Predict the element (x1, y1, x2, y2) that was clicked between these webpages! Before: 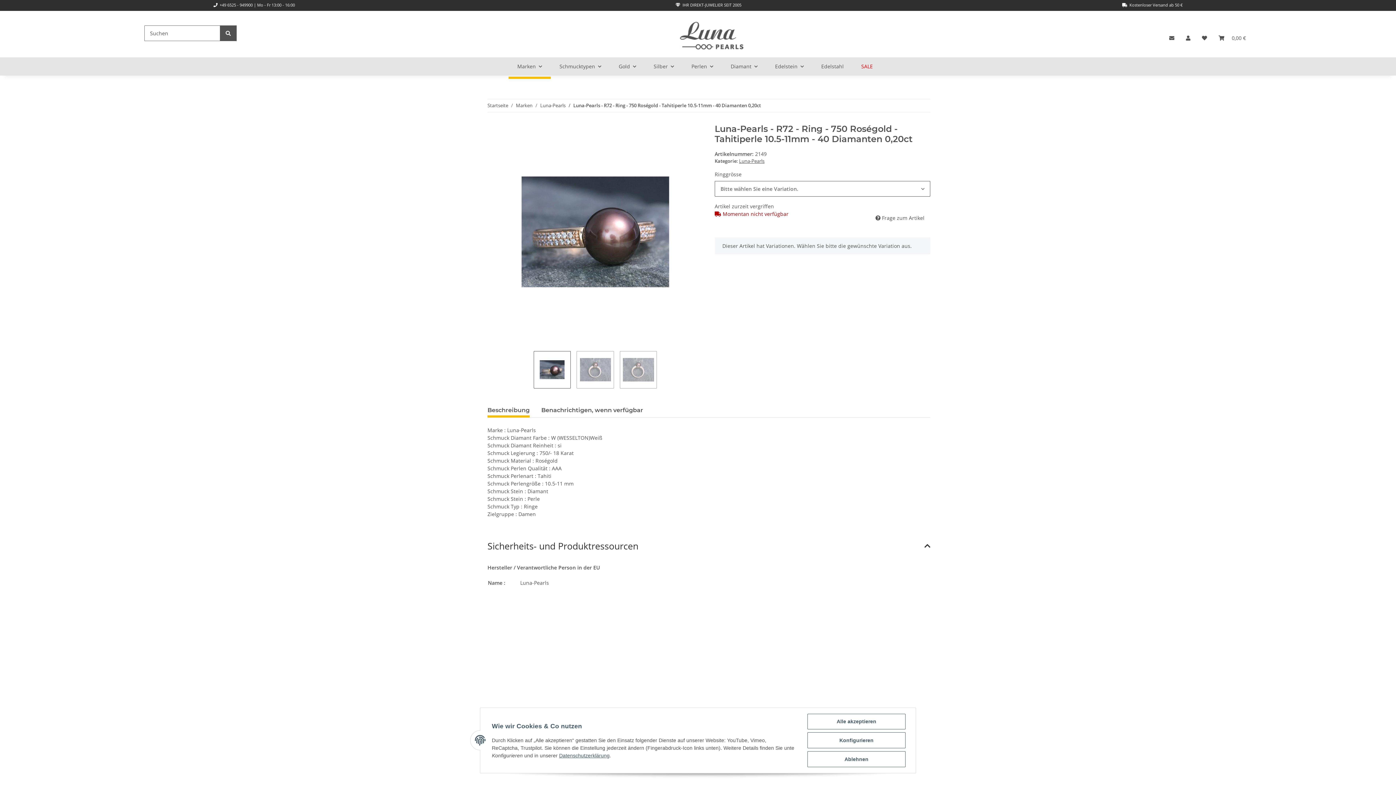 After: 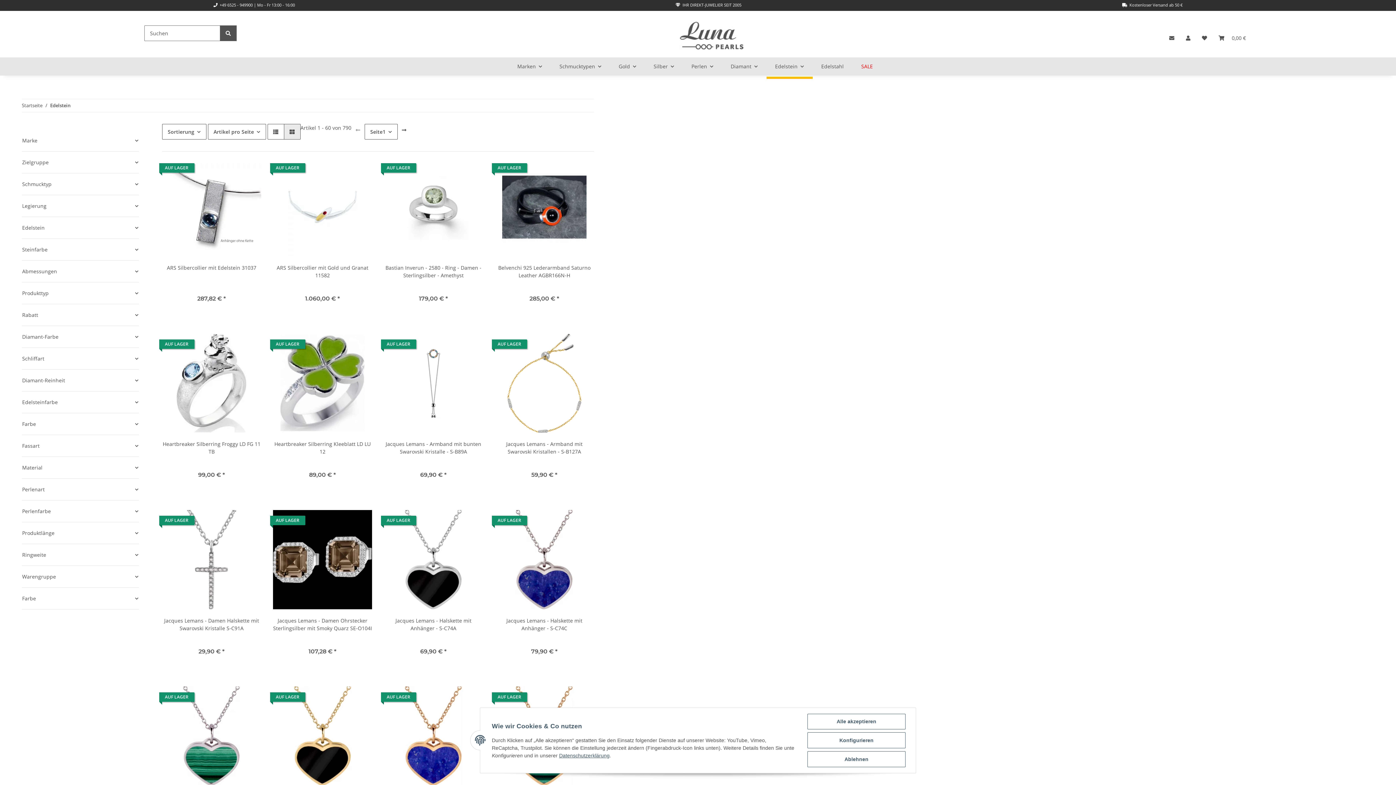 Action: label: Edelstein bbox: (766, 53, 812, 79)